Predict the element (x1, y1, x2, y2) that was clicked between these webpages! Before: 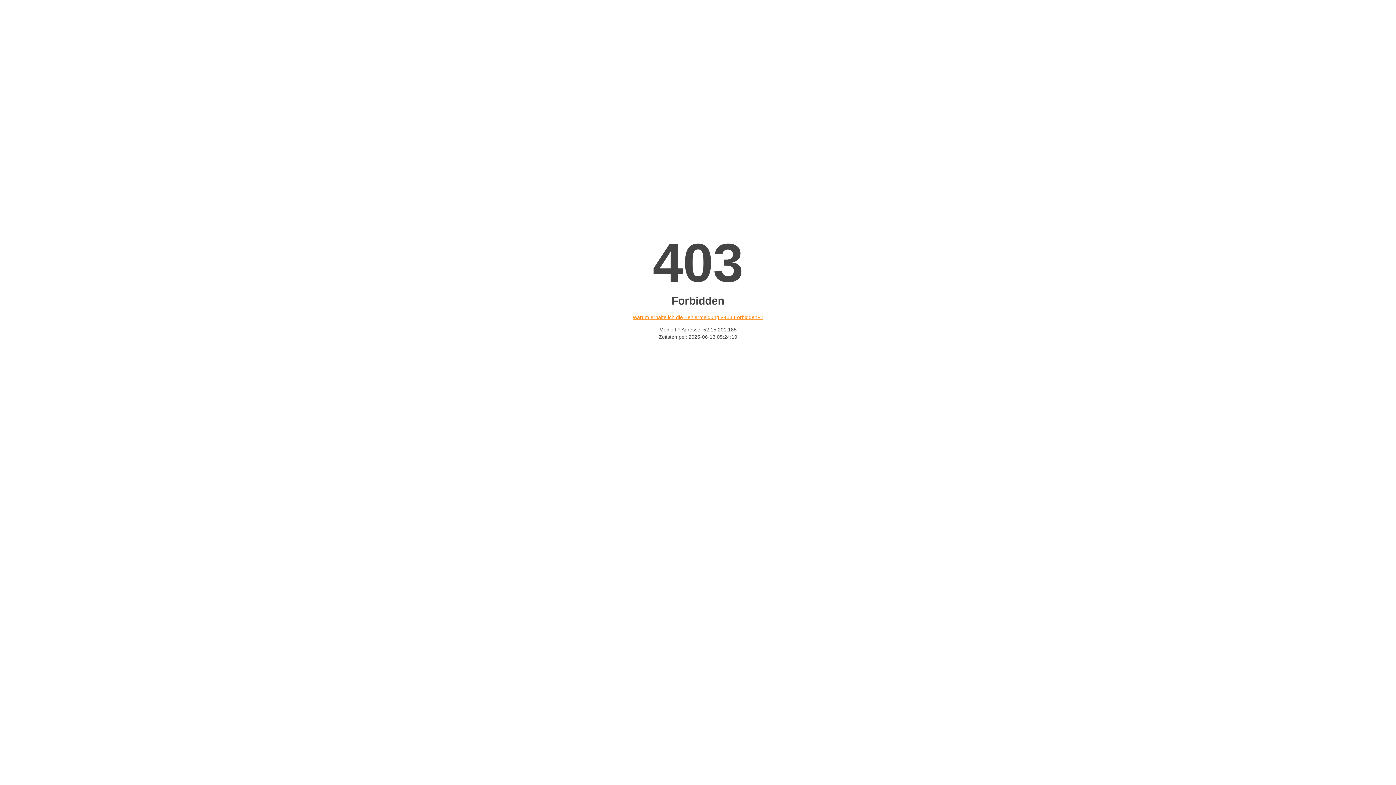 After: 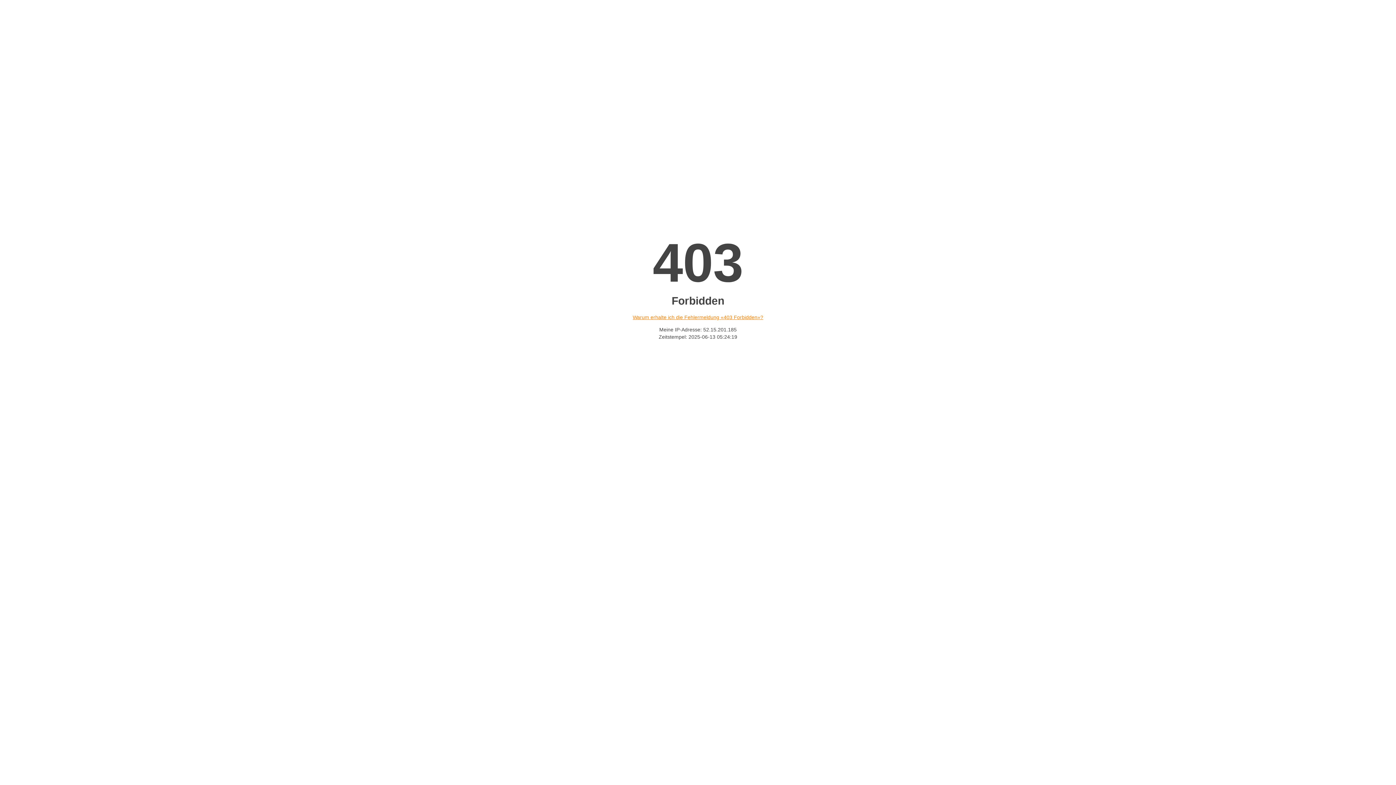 Action: label: Warum erhalte ich die Fehlermeldung «403 Forbidden»? bbox: (632, 314, 763, 320)